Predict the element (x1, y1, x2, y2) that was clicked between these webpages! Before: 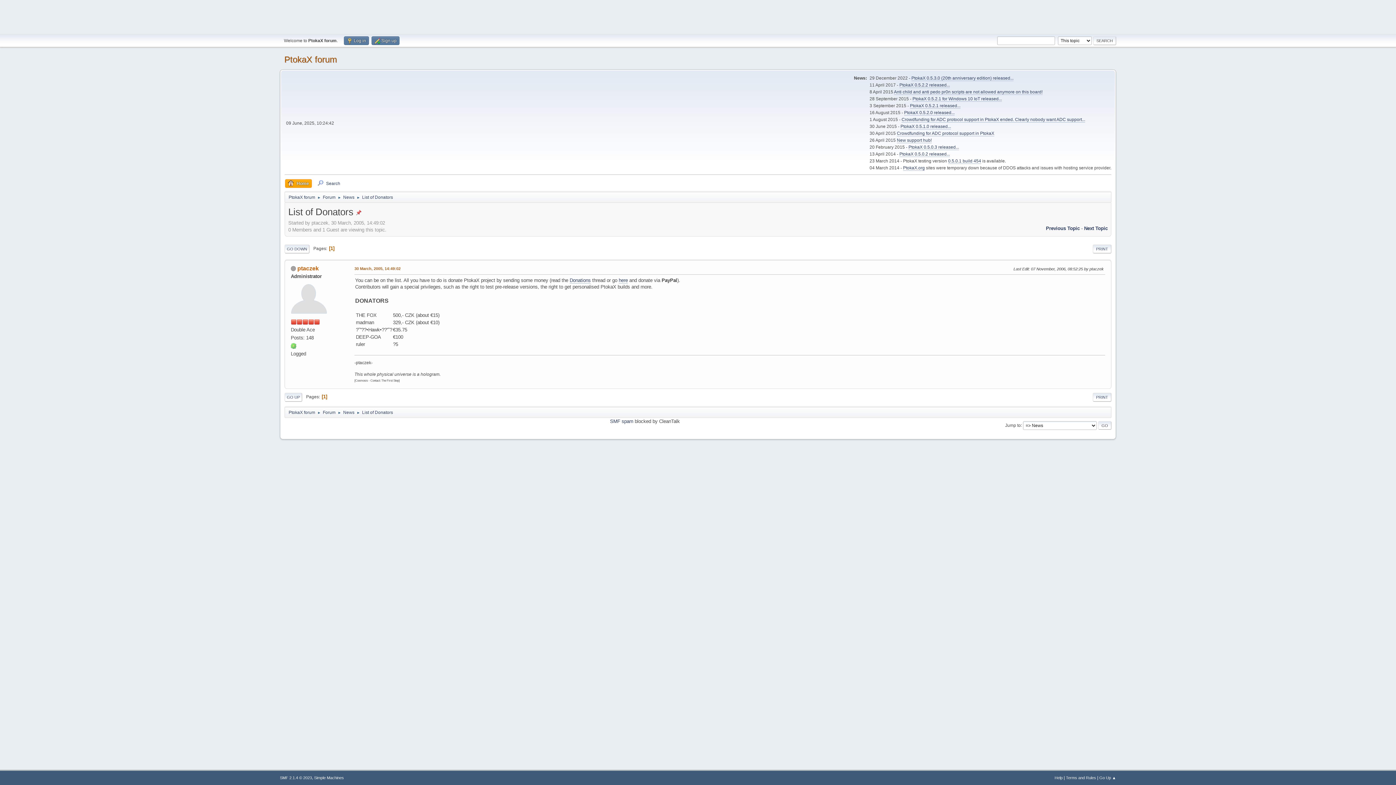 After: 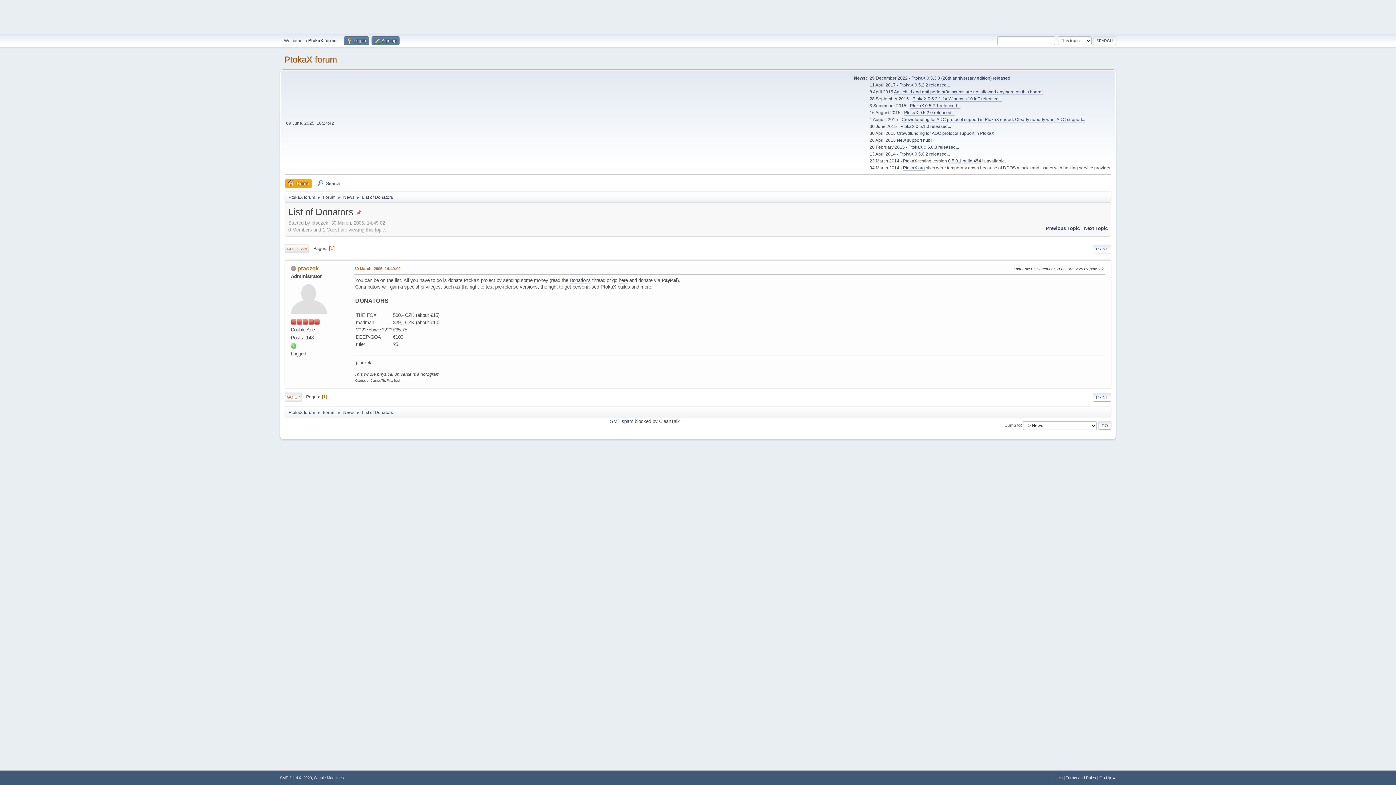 Action: bbox: (284, 244, 309, 253) label: GO DOWN